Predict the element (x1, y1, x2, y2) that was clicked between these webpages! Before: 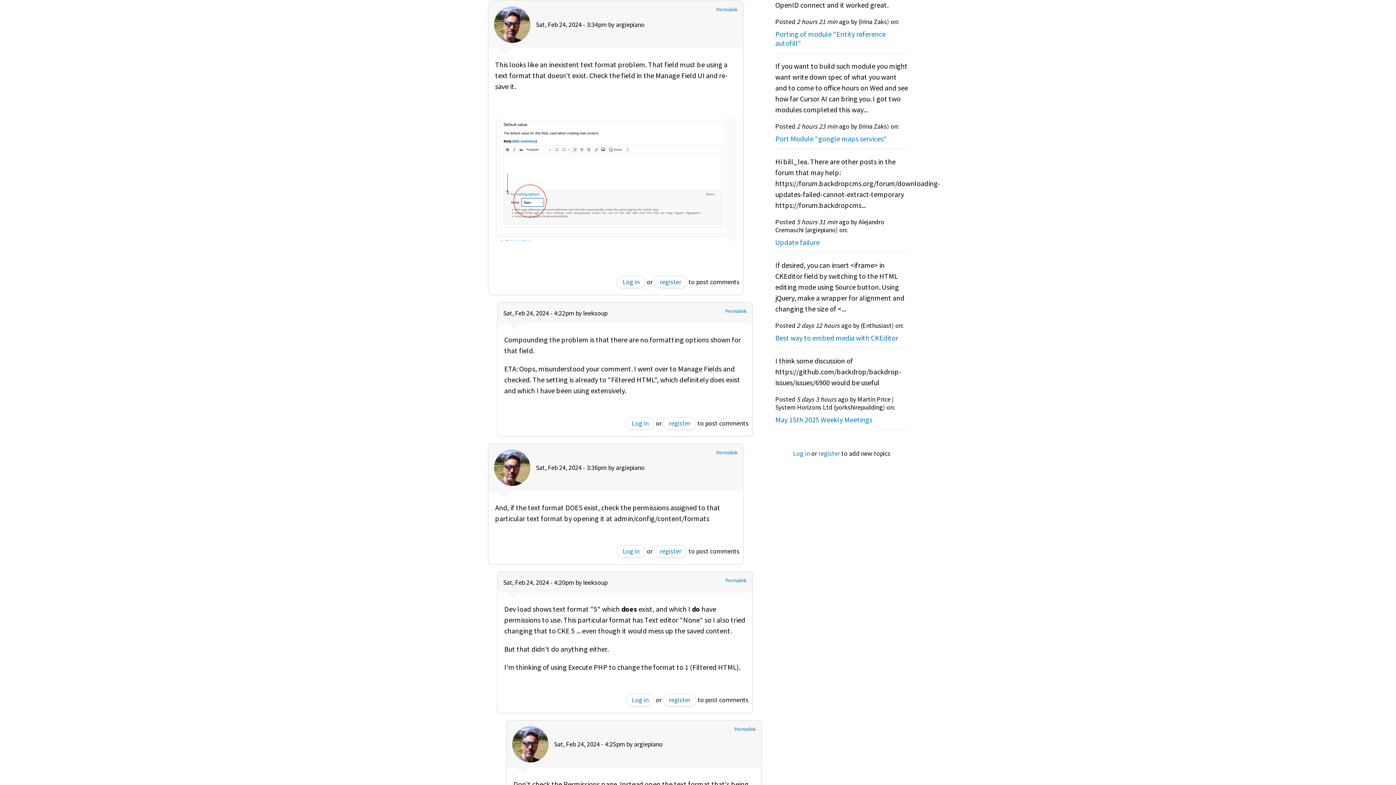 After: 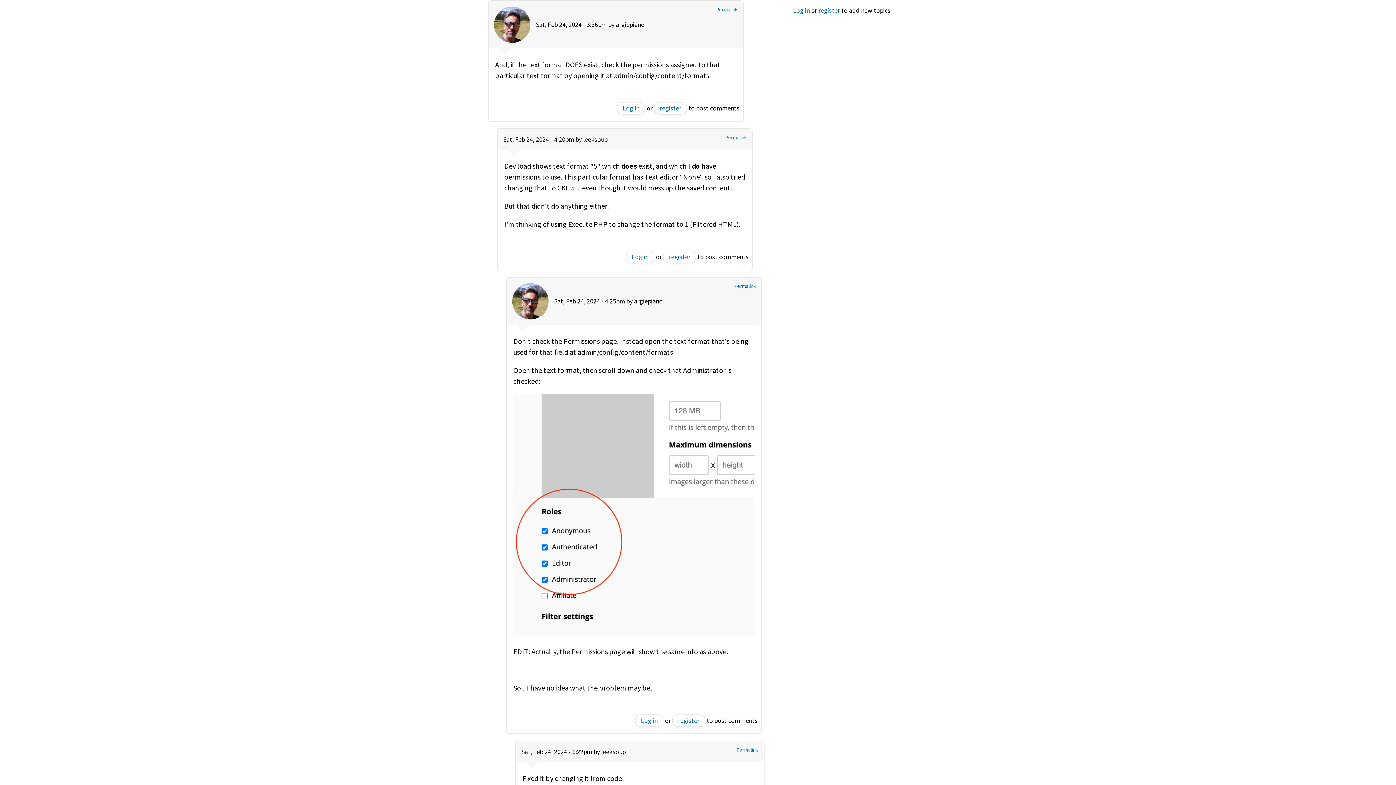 Action: label: Permalink bbox: (716, 449, 737, 455)